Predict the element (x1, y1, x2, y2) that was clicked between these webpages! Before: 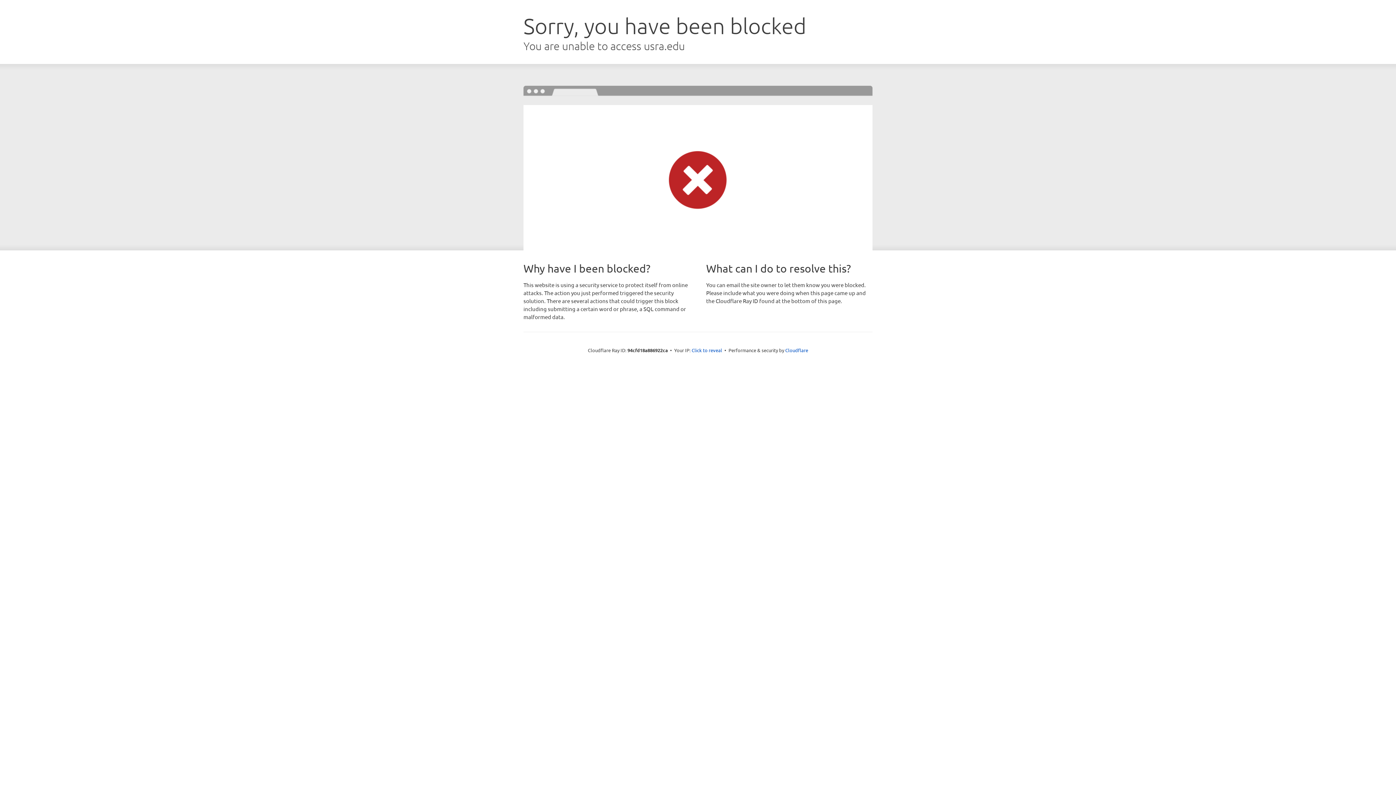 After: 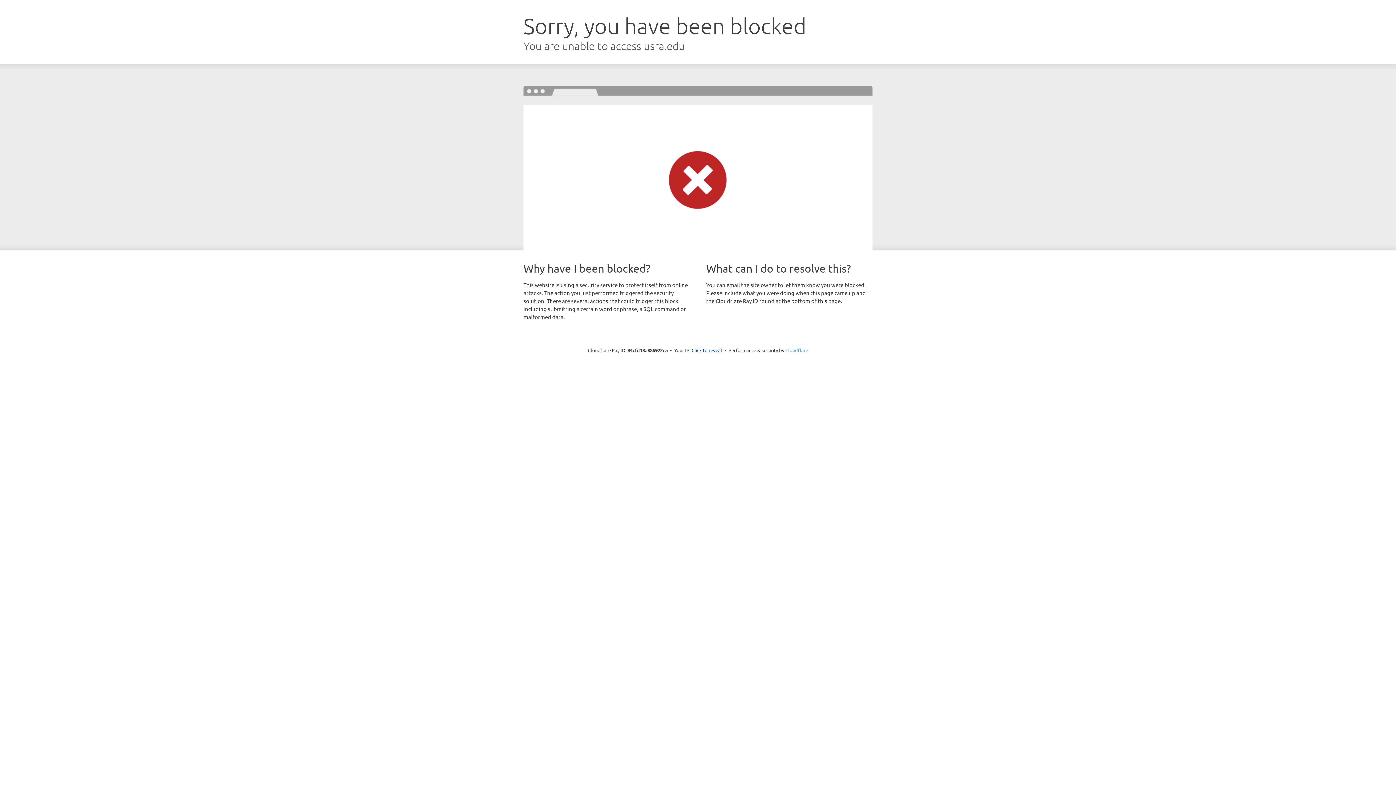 Action: bbox: (785, 347, 808, 353) label: Cloudflare